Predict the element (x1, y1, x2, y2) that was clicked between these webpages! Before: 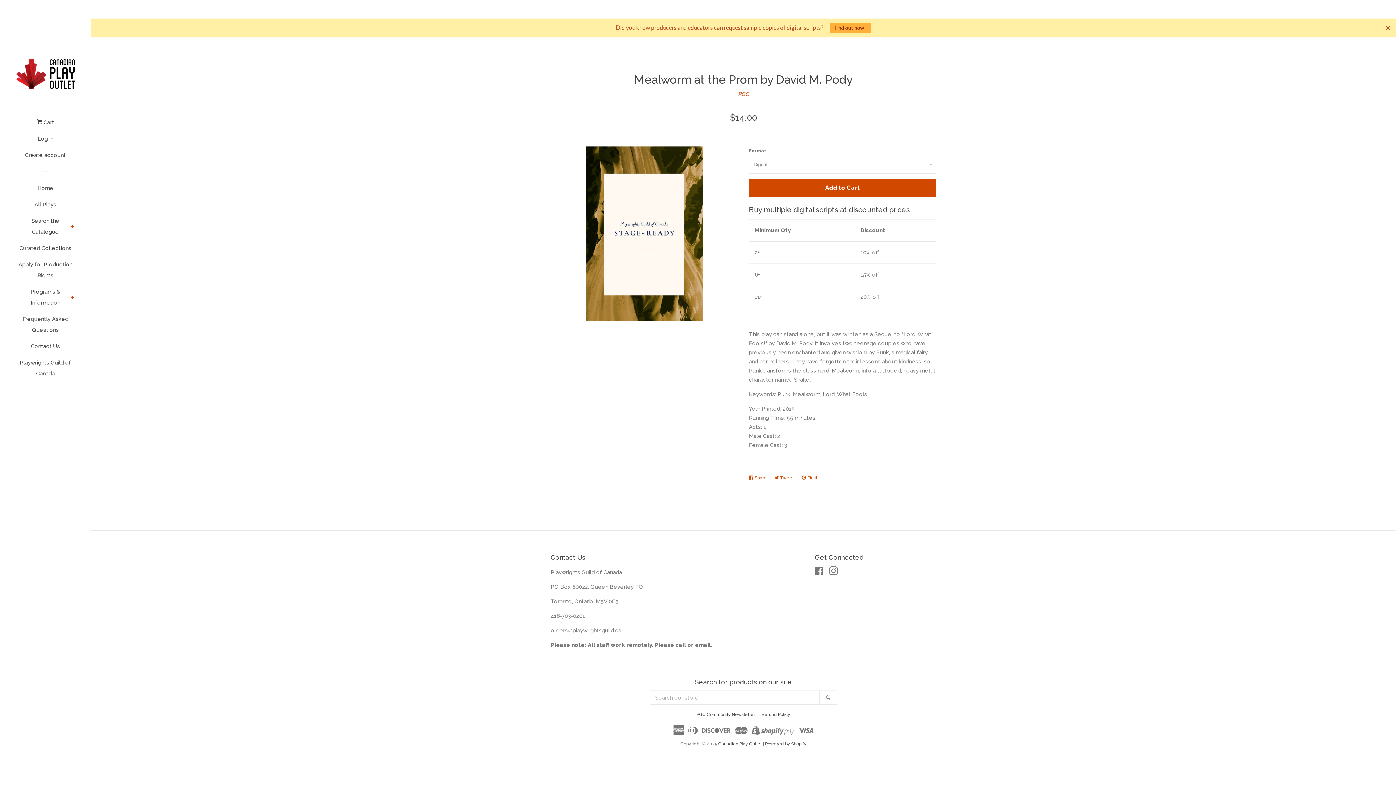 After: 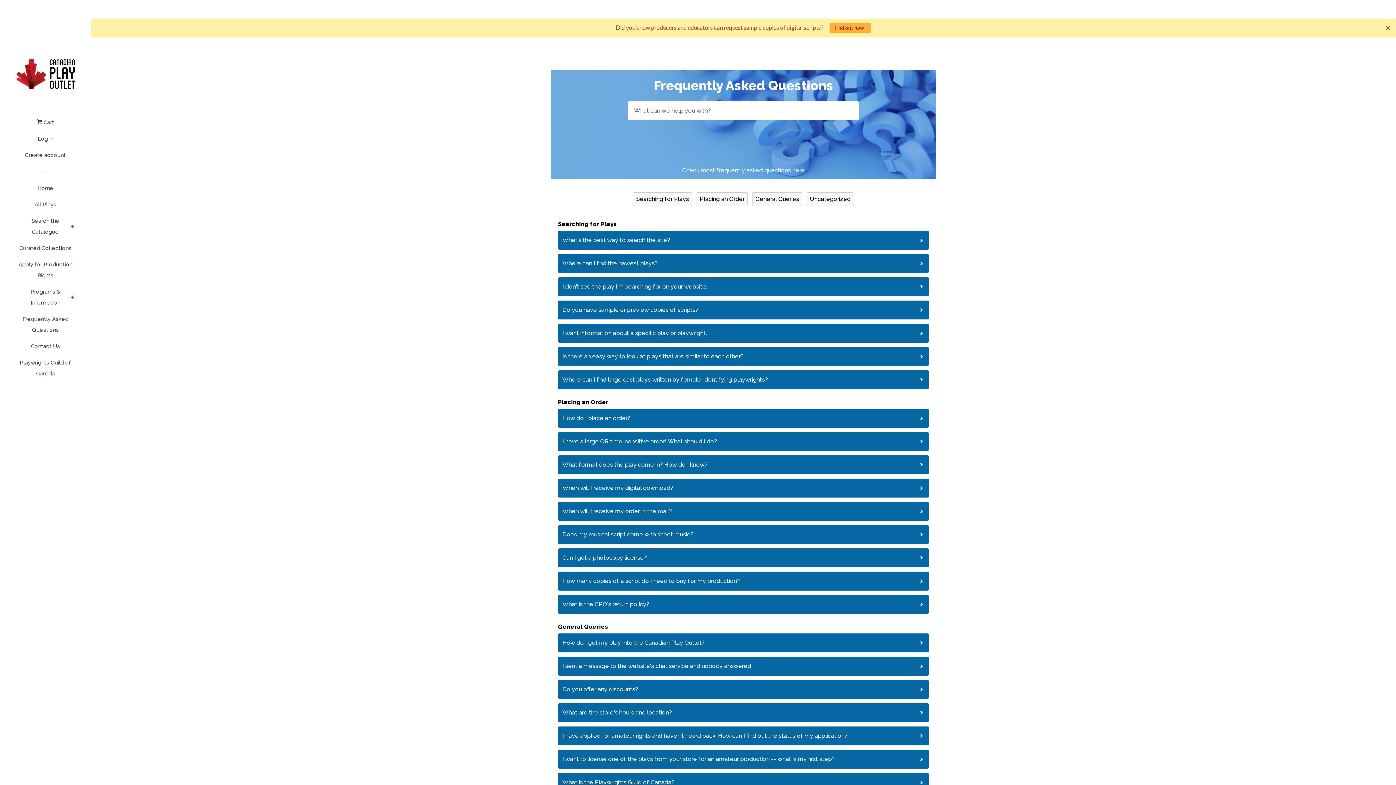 Action: label: Frequently Asked Questions bbox: (16, 313, 74, 341)